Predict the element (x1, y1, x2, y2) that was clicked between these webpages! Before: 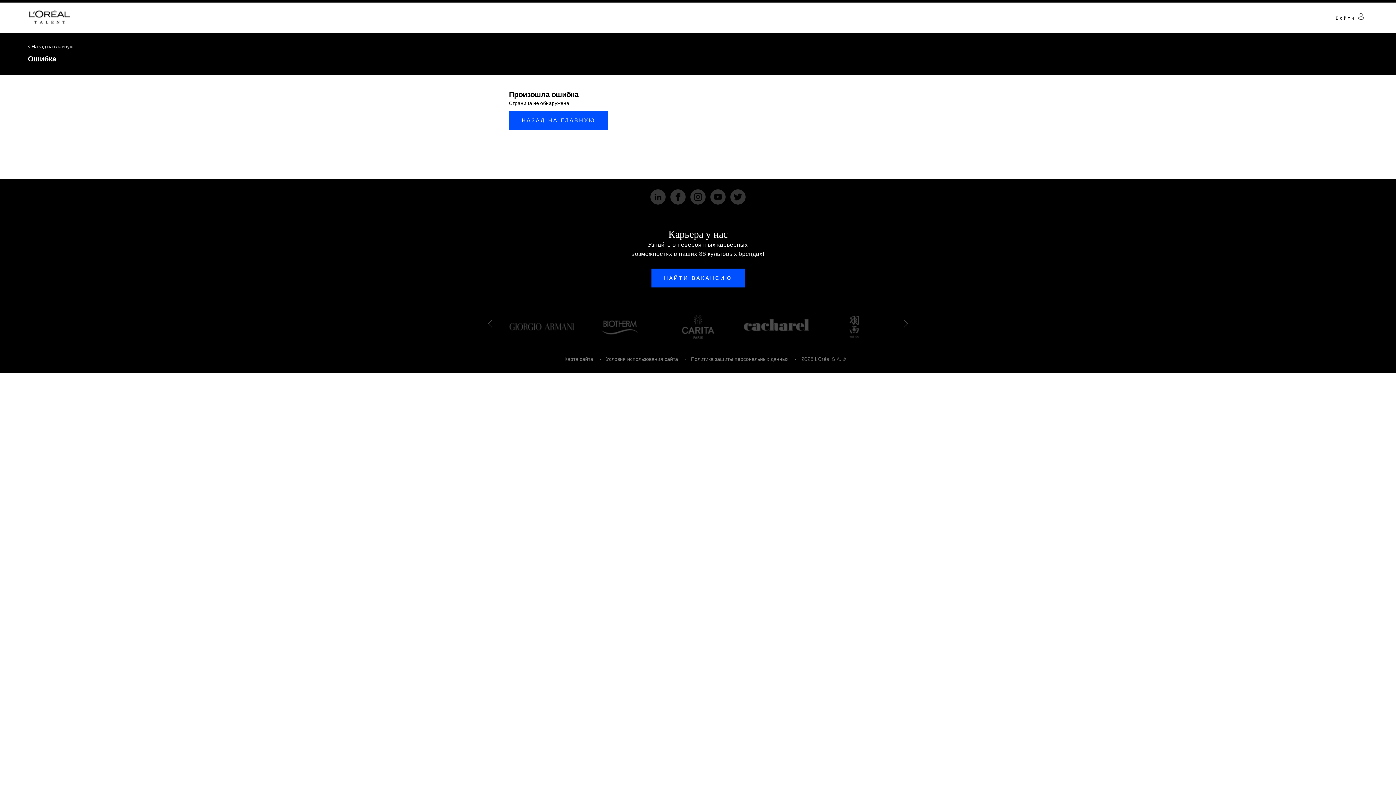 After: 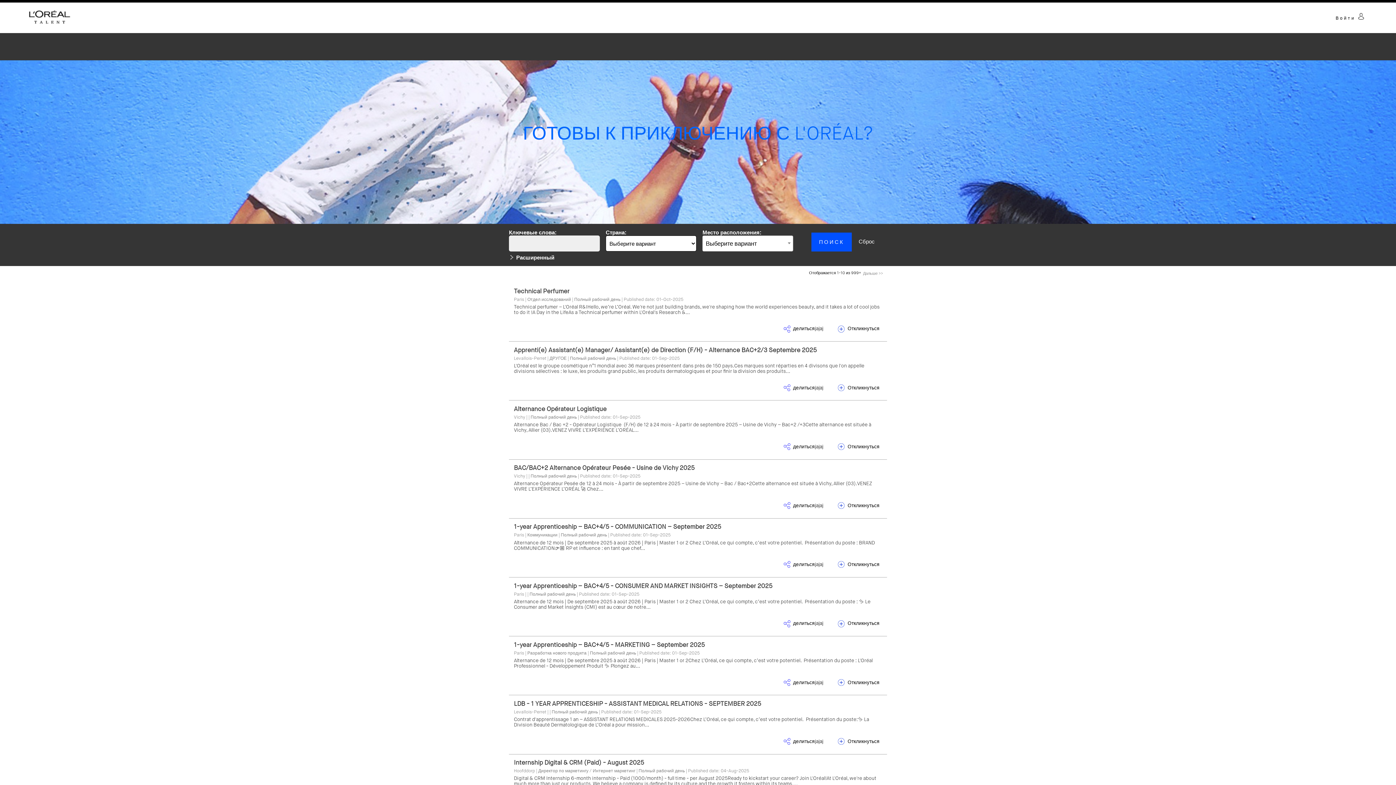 Action: label: < Назад на главную bbox: (27, 44, 73, 49)